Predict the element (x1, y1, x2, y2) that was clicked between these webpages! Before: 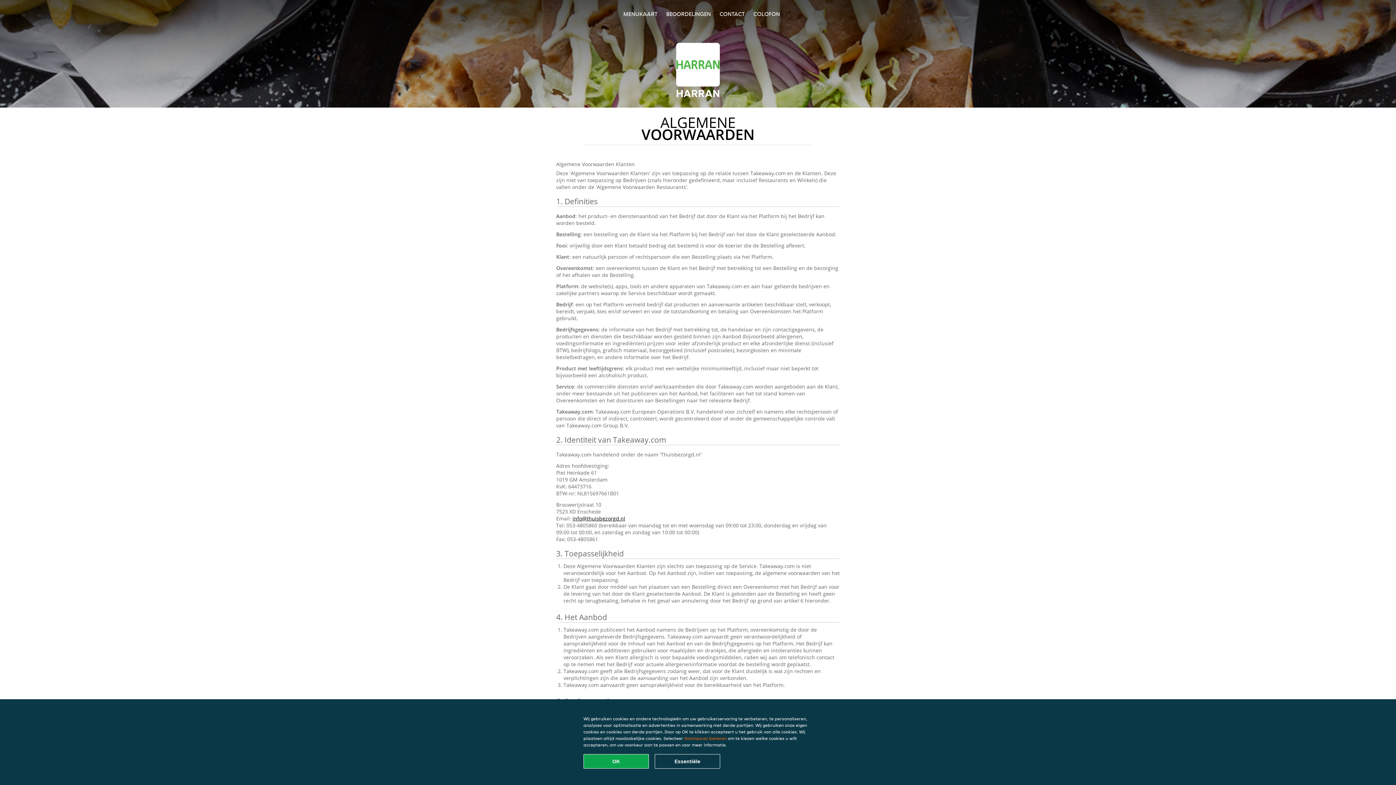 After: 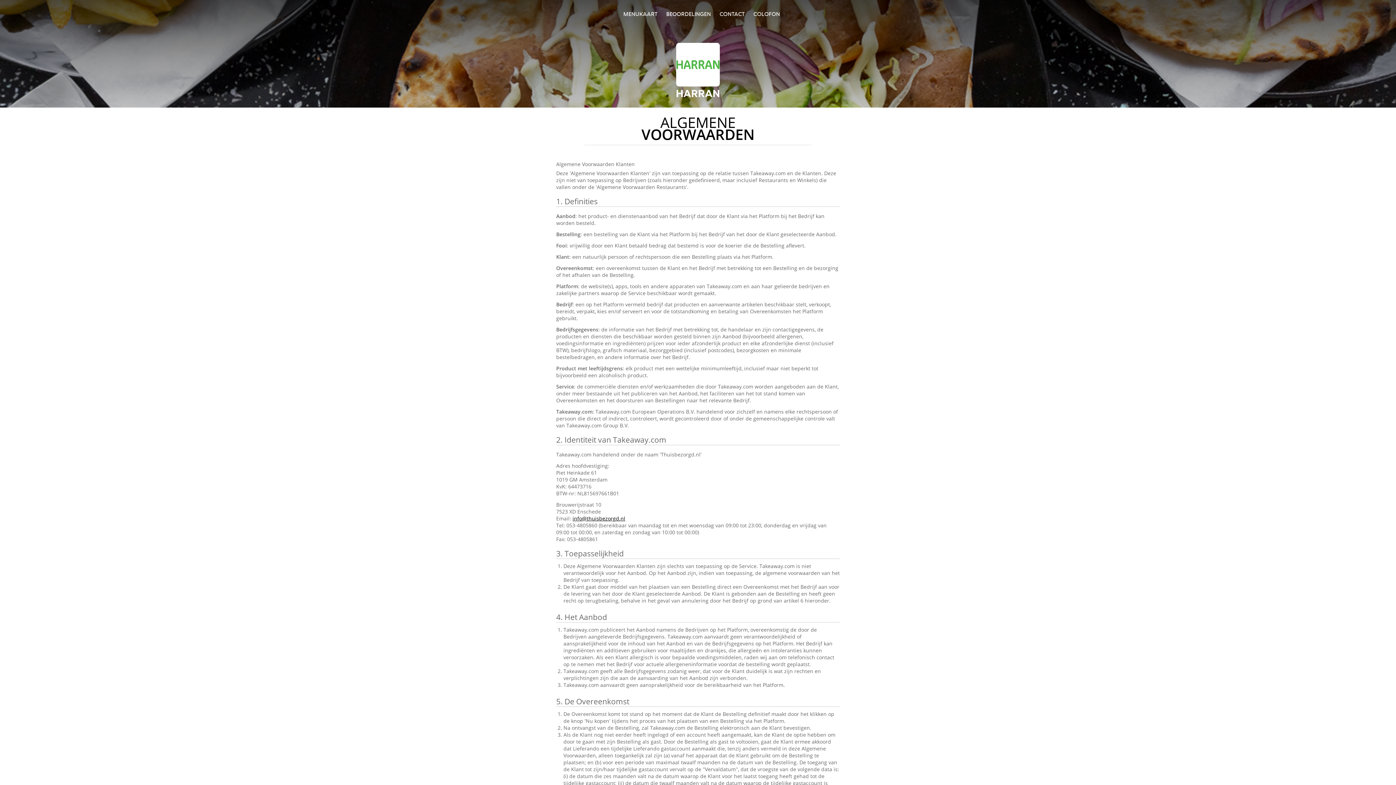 Action: bbox: (654, 754, 720, 769) label: Essentiële cookie-pakket accepteren